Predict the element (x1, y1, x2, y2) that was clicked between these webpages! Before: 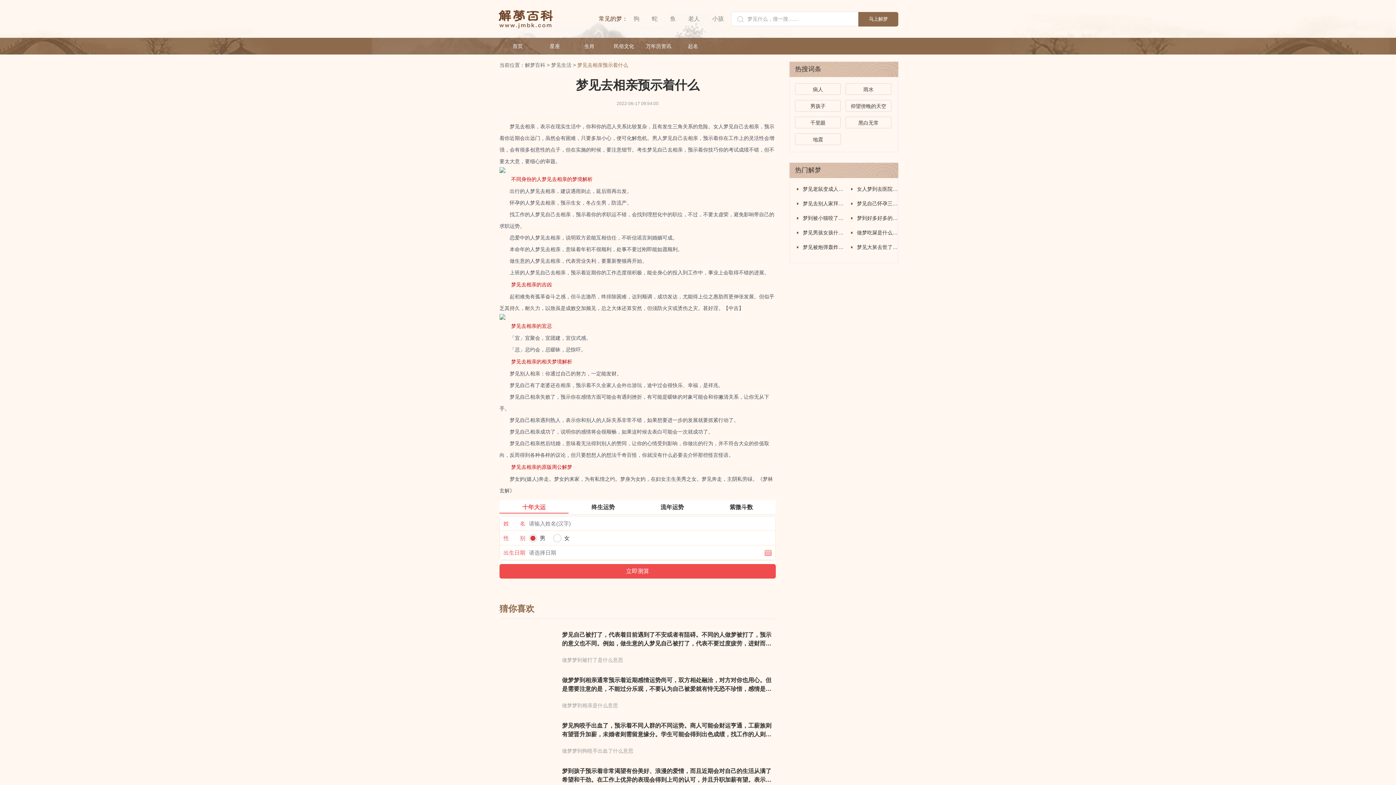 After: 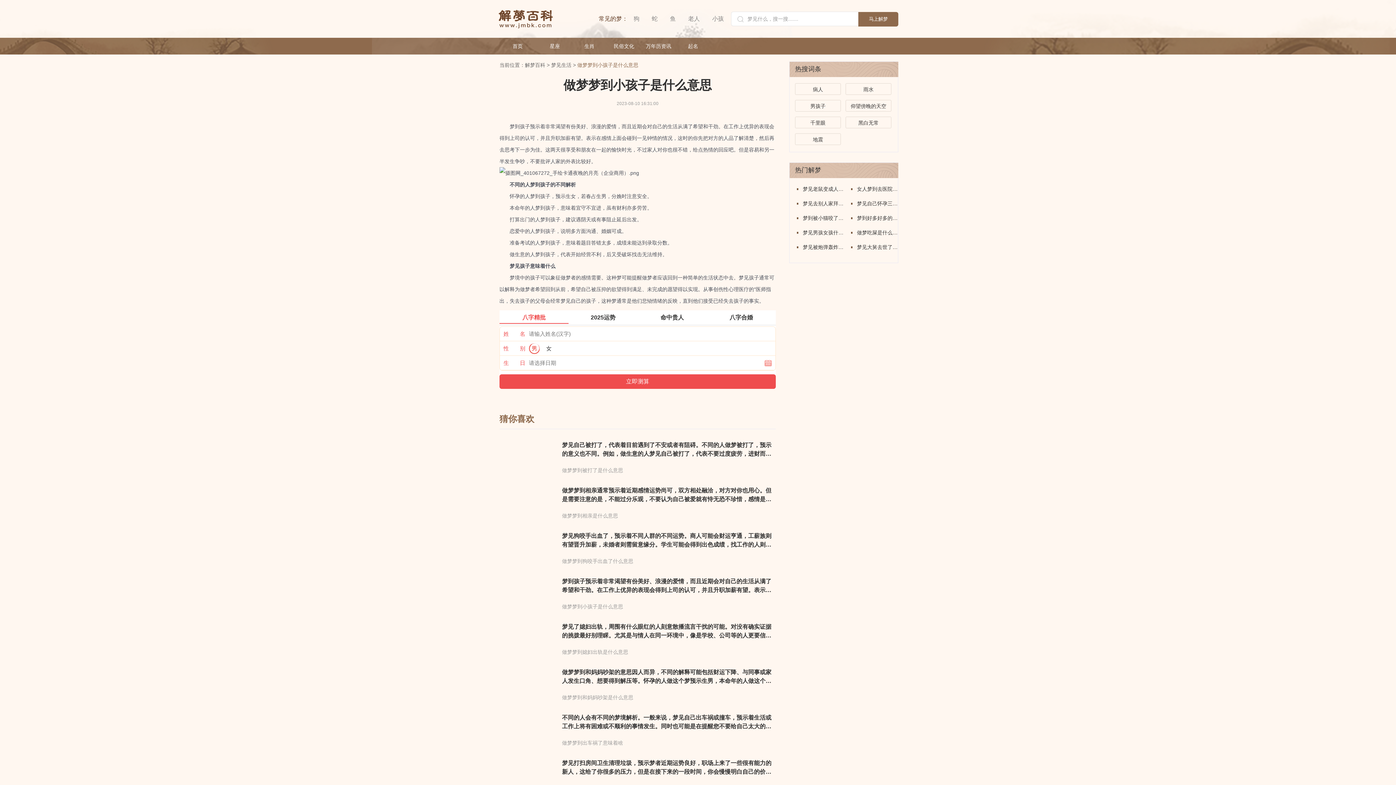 Action: bbox: (499, 762, 776, 801) label: 梦到孩子预示着非常渴望有份美好、浪漫的爱情，而且近期会对自己的生活从满了希望和干劲。在工作上优异的表现会得到上司的认可，并且升职加薪有望。表示在感情上面会碰到一见钟情的情况，这时的你先把对方的人品了解清楚，然后再去思考下一步为佳。这两天很享受和朋友在一起的愉快时光，不过家人对你也很不错，给点热情的回应吧。但是容易和另一半发生争吵，不要批评人家的外表比较好。

做梦梦到小孩子是什么意思